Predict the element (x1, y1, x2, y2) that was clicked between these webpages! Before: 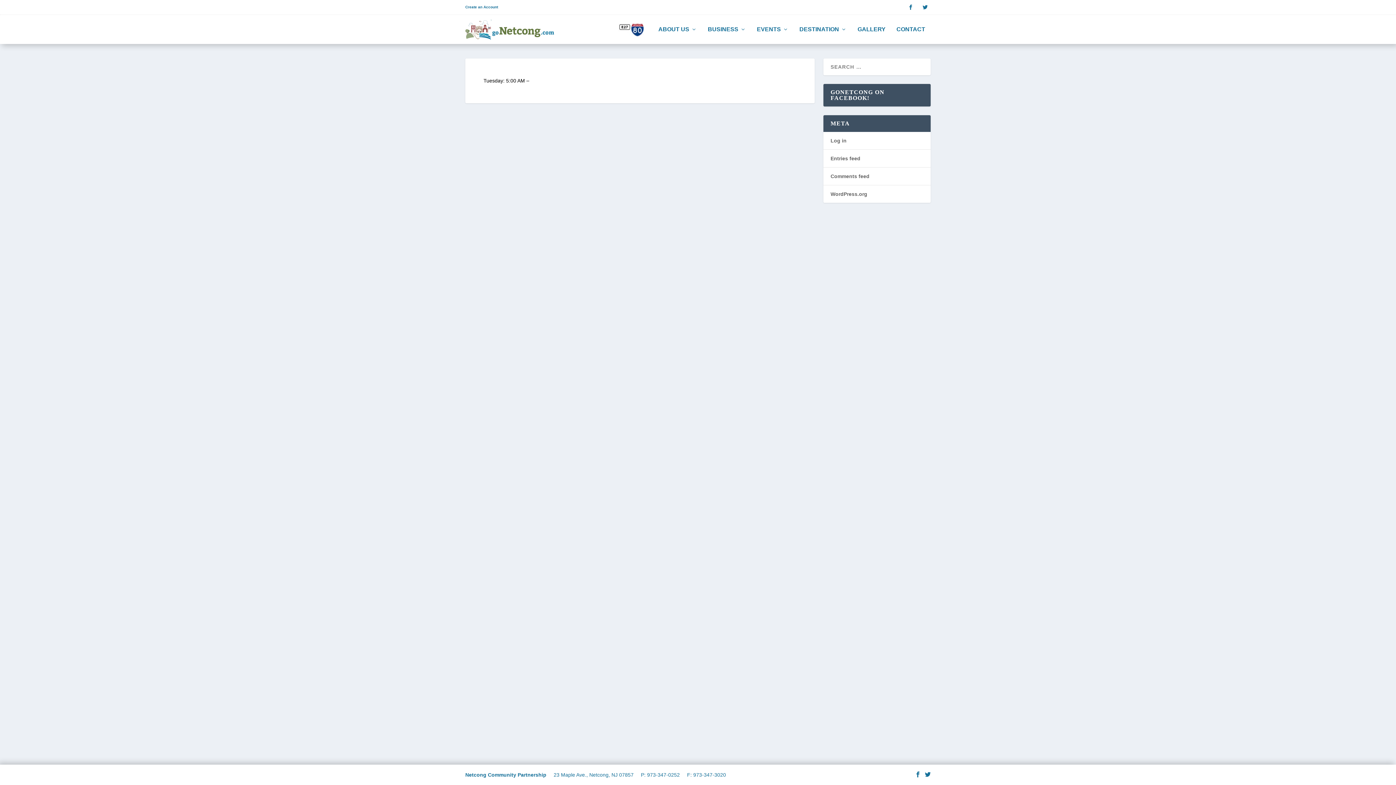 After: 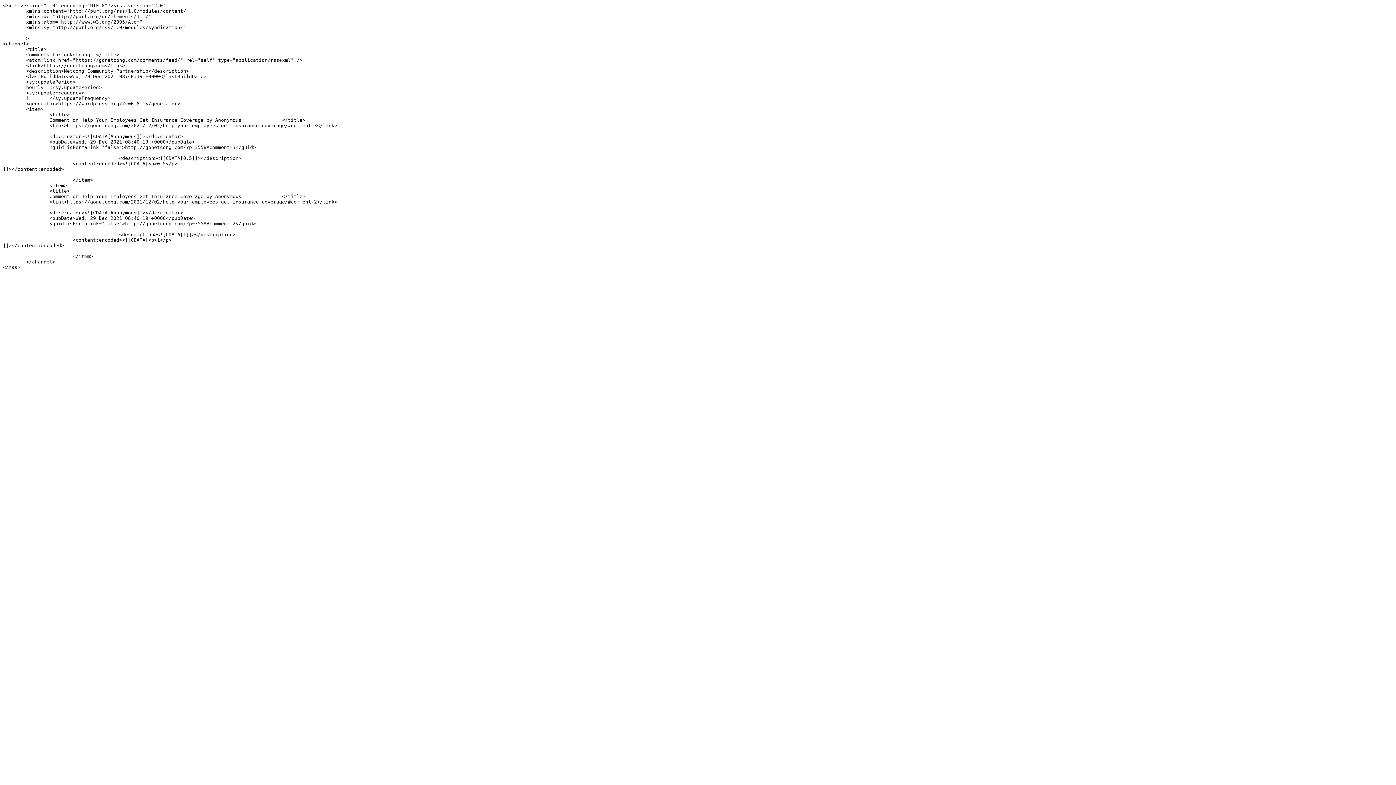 Action: bbox: (830, 173, 869, 179) label: Comments feed